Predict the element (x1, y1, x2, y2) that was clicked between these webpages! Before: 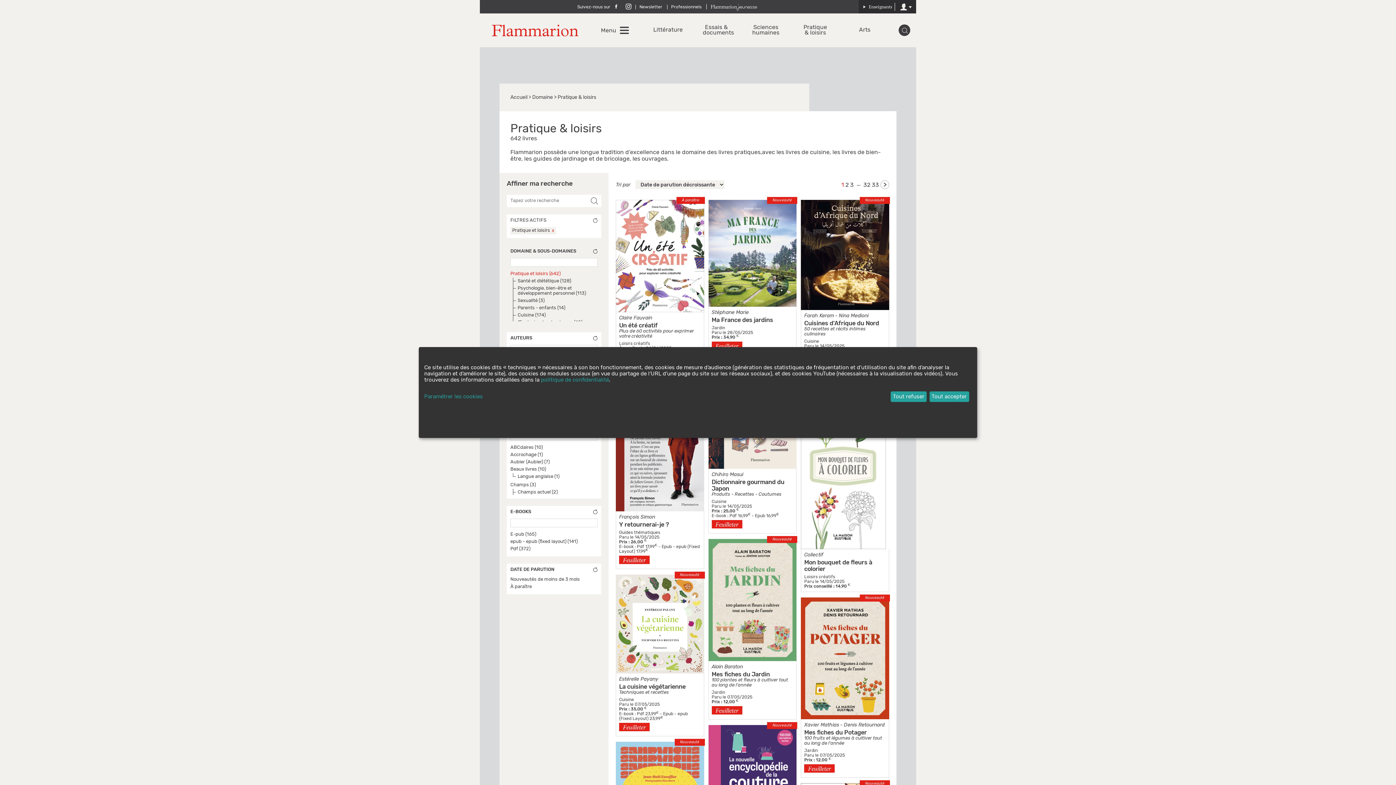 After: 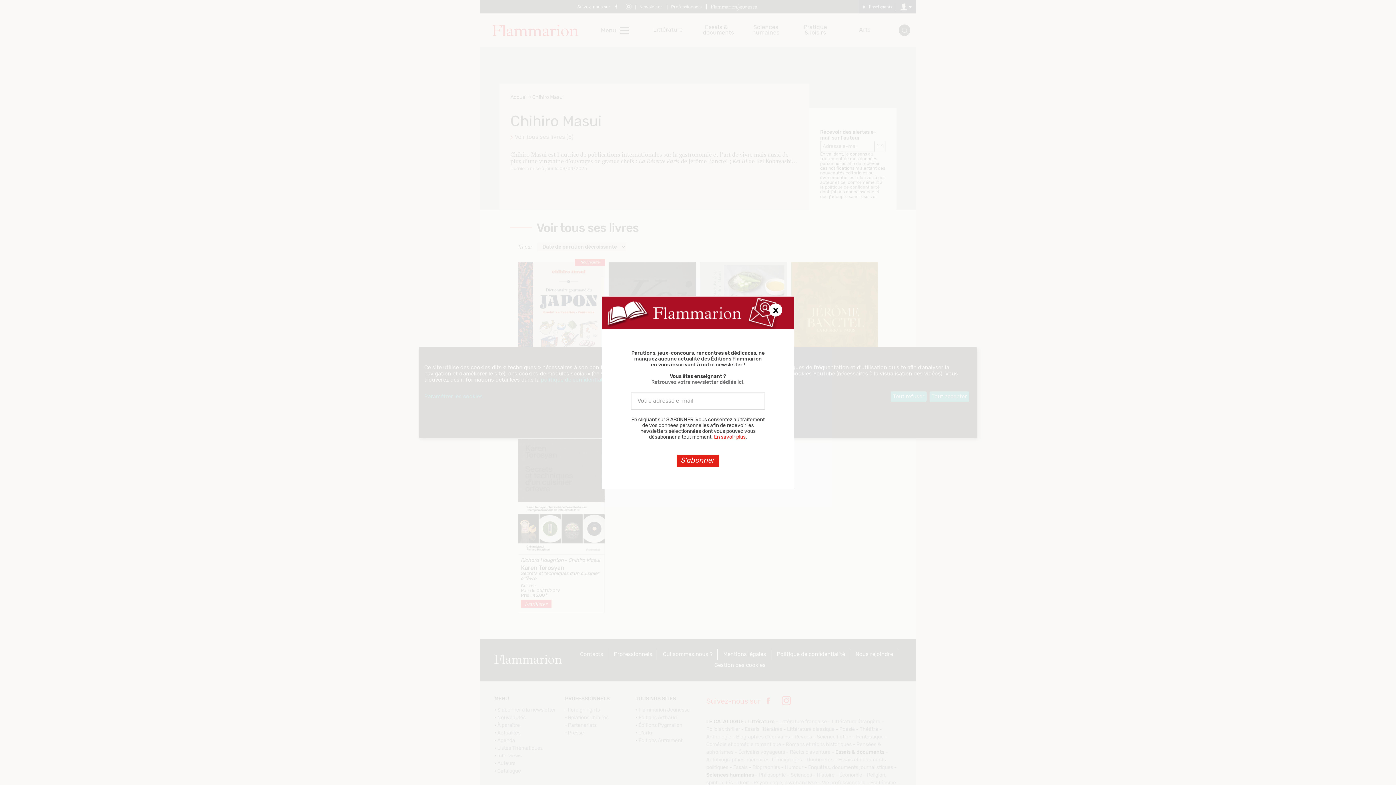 Action: label: Chihiro Masui bbox: (711, 472, 743, 477)